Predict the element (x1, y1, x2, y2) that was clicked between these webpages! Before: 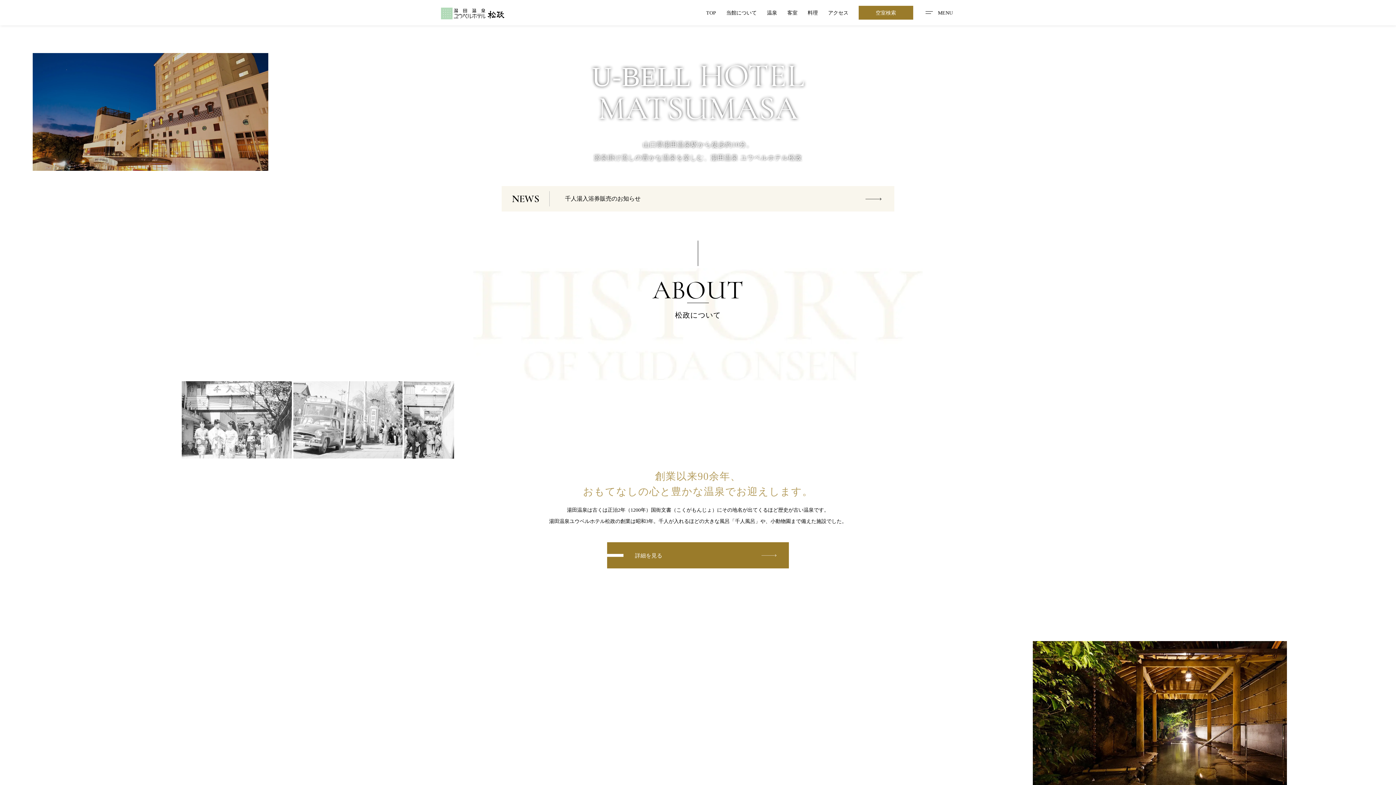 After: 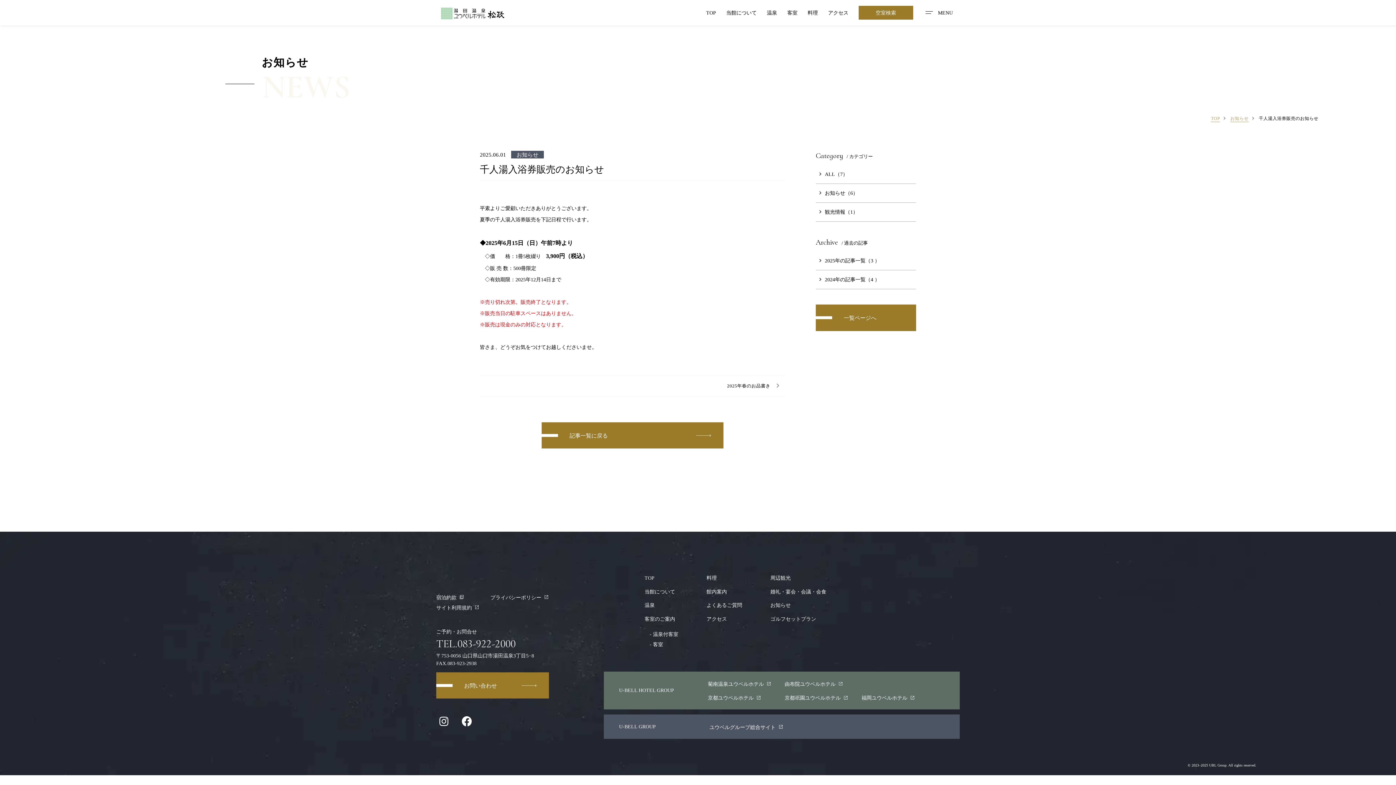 Action: label: 千人湯入浴券販売のお知らせ bbox: (565, 193, 681, 204)